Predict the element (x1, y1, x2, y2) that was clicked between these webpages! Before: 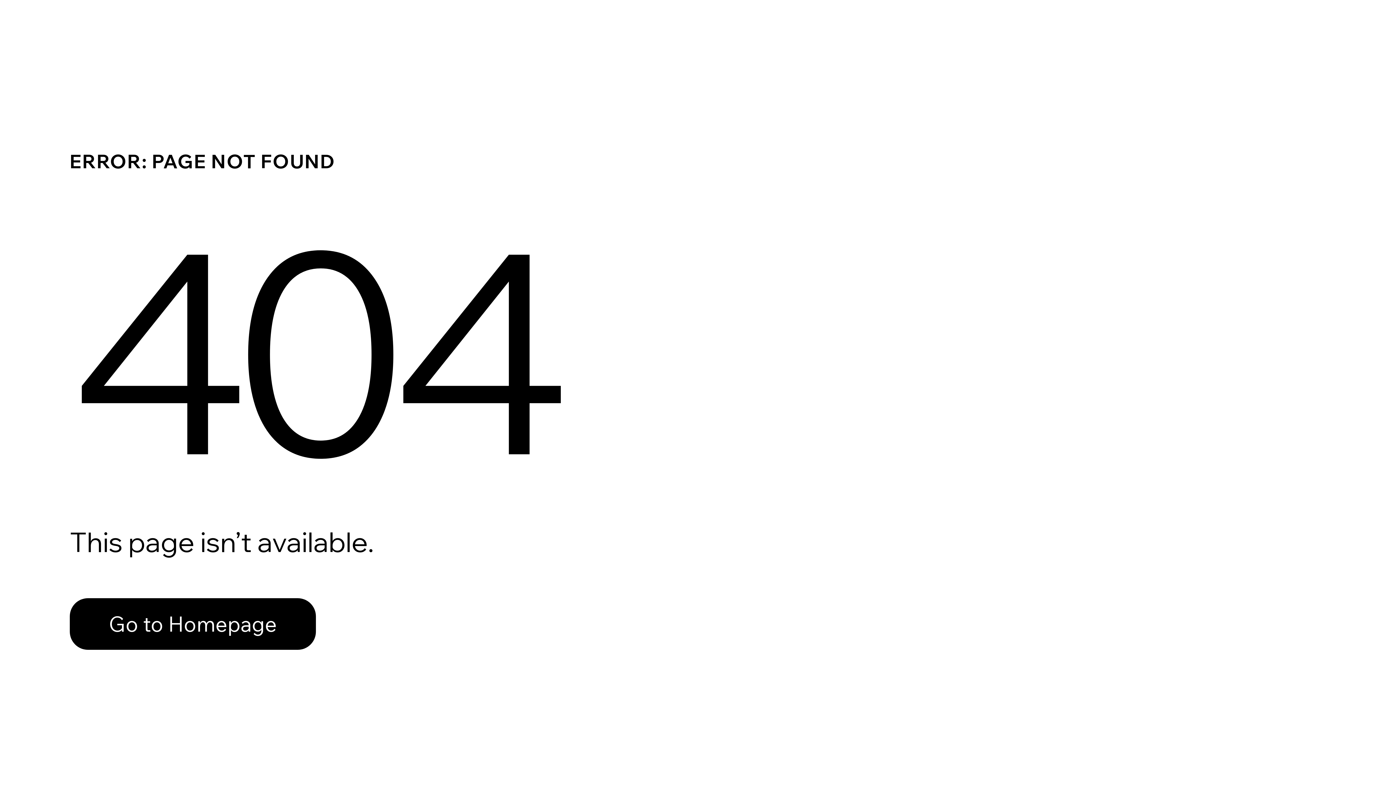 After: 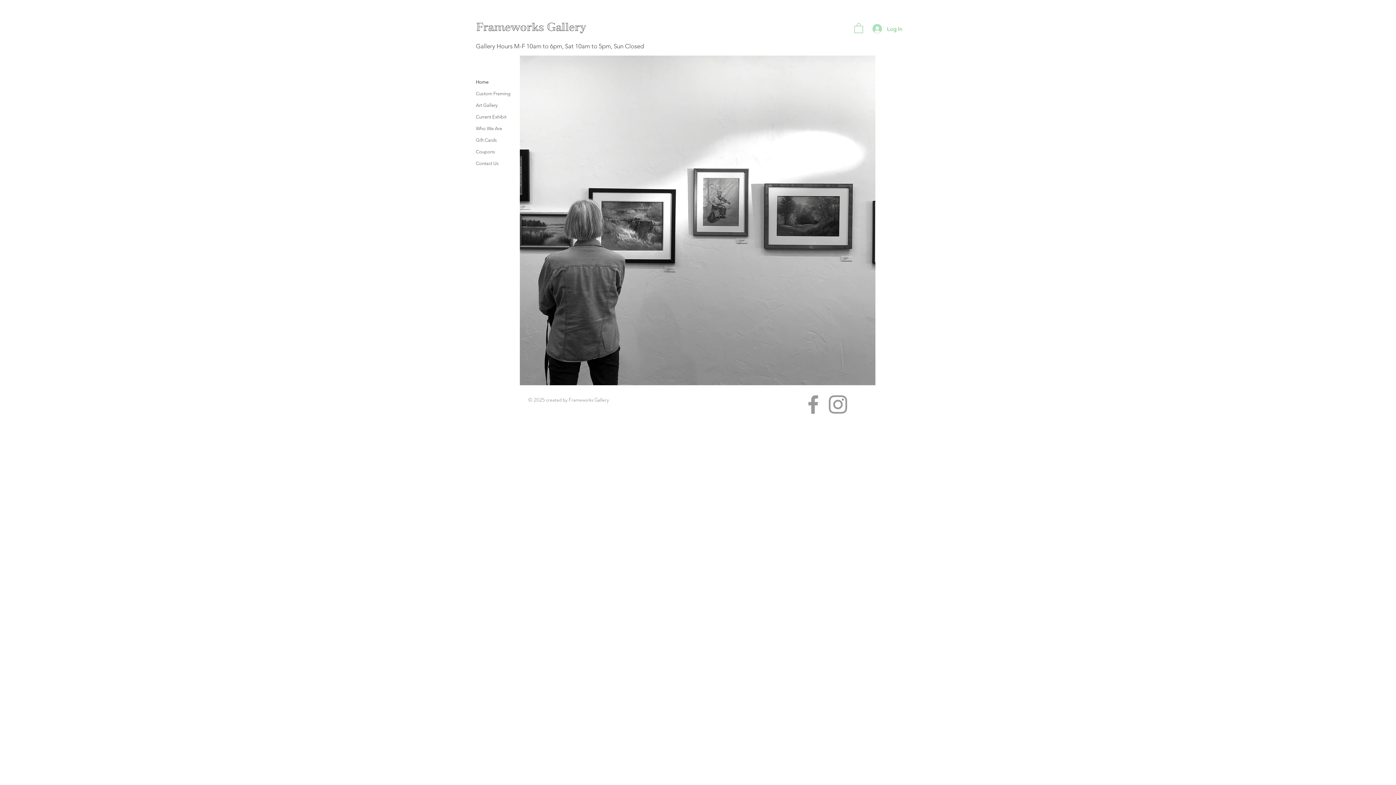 Action: label: Go to Homepage bbox: (69, 598, 316, 650)